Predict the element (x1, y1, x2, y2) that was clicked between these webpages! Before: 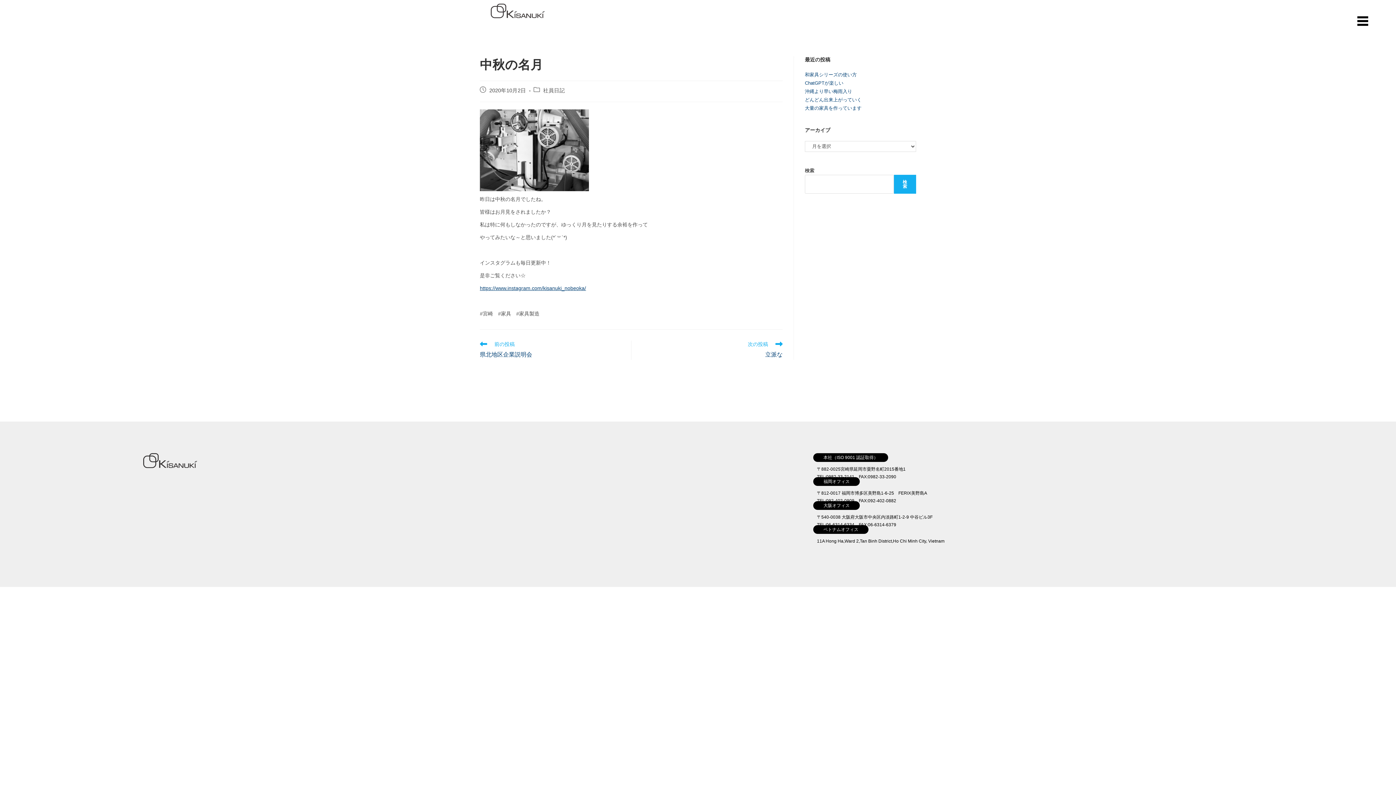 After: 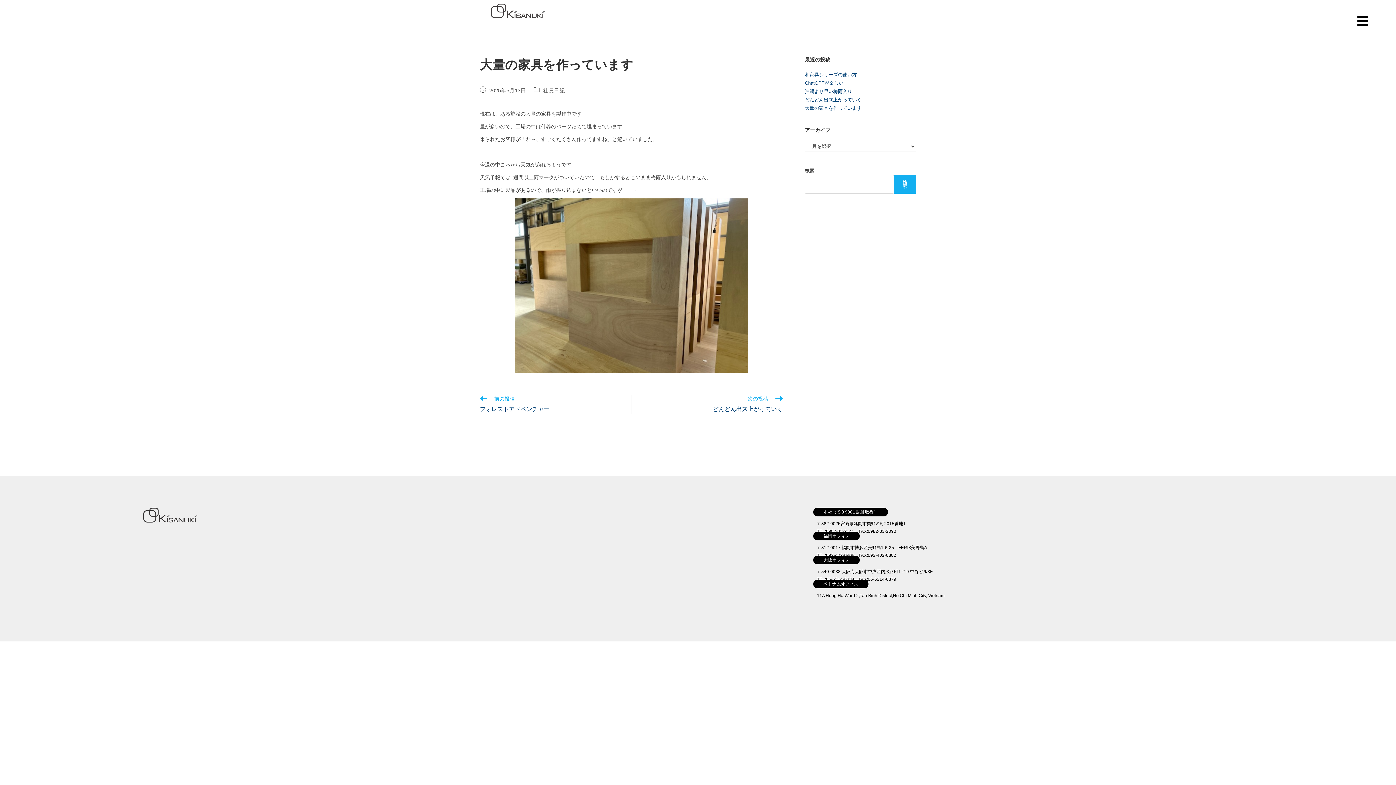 Action: bbox: (805, 105, 861, 111) label: 大量の家具を作っています